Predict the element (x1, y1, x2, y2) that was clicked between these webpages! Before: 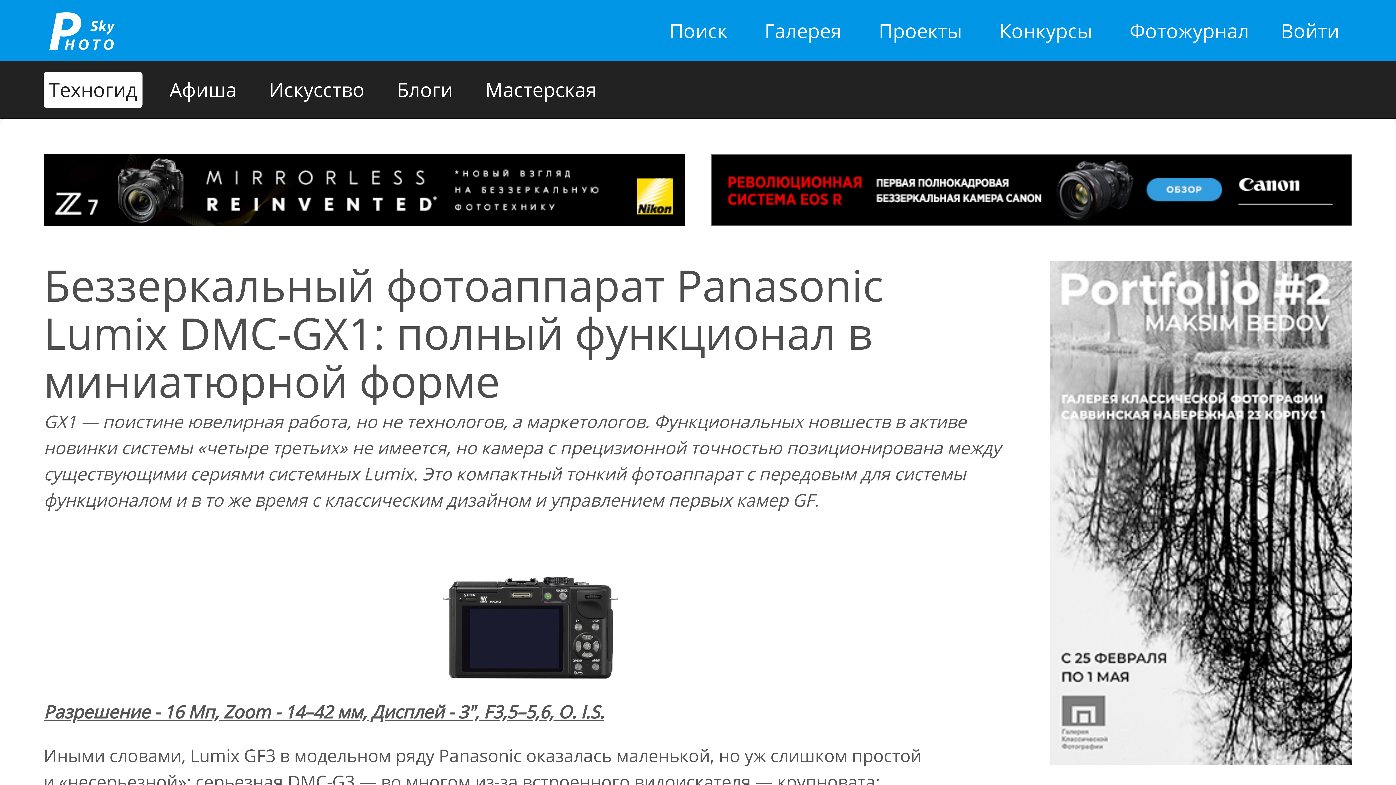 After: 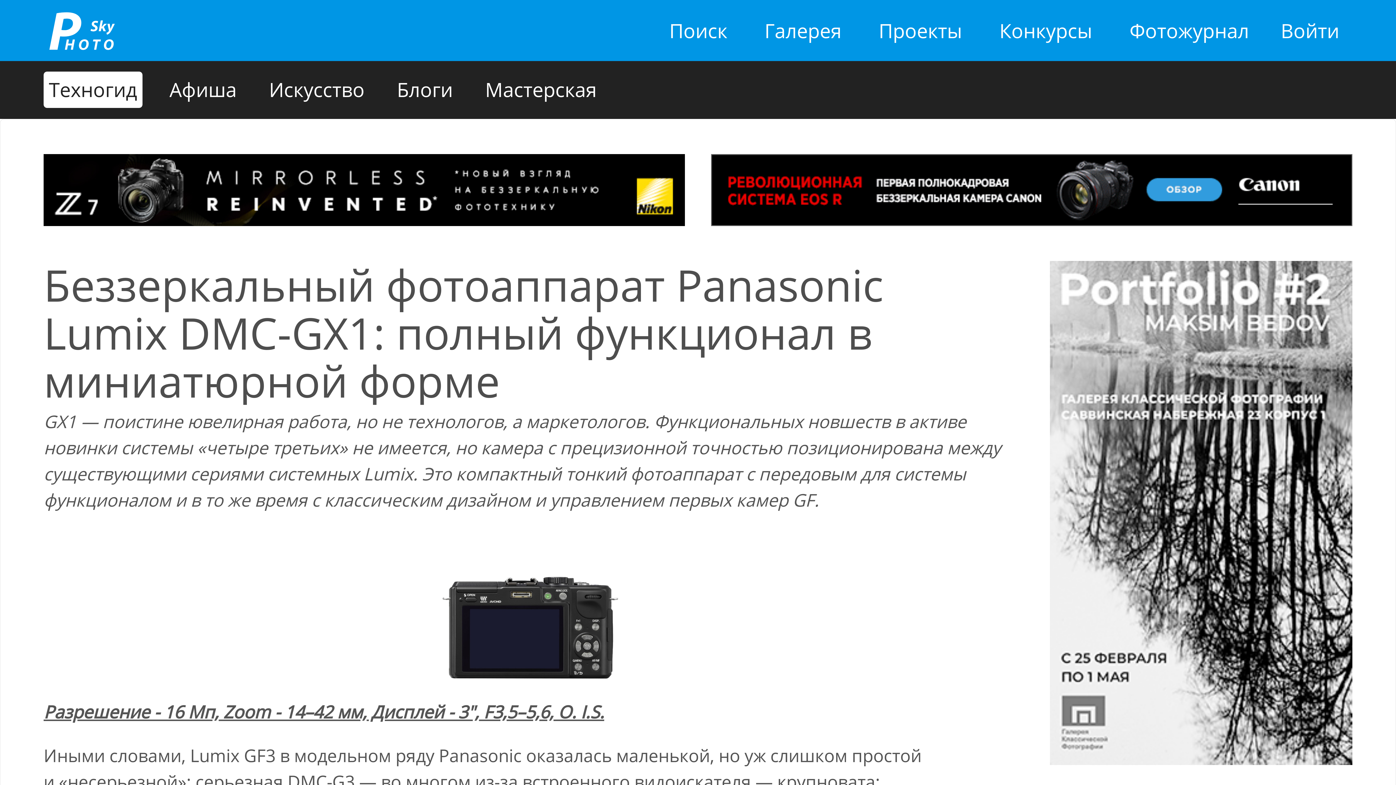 Action: bbox: (711, 154, 1352, 226)